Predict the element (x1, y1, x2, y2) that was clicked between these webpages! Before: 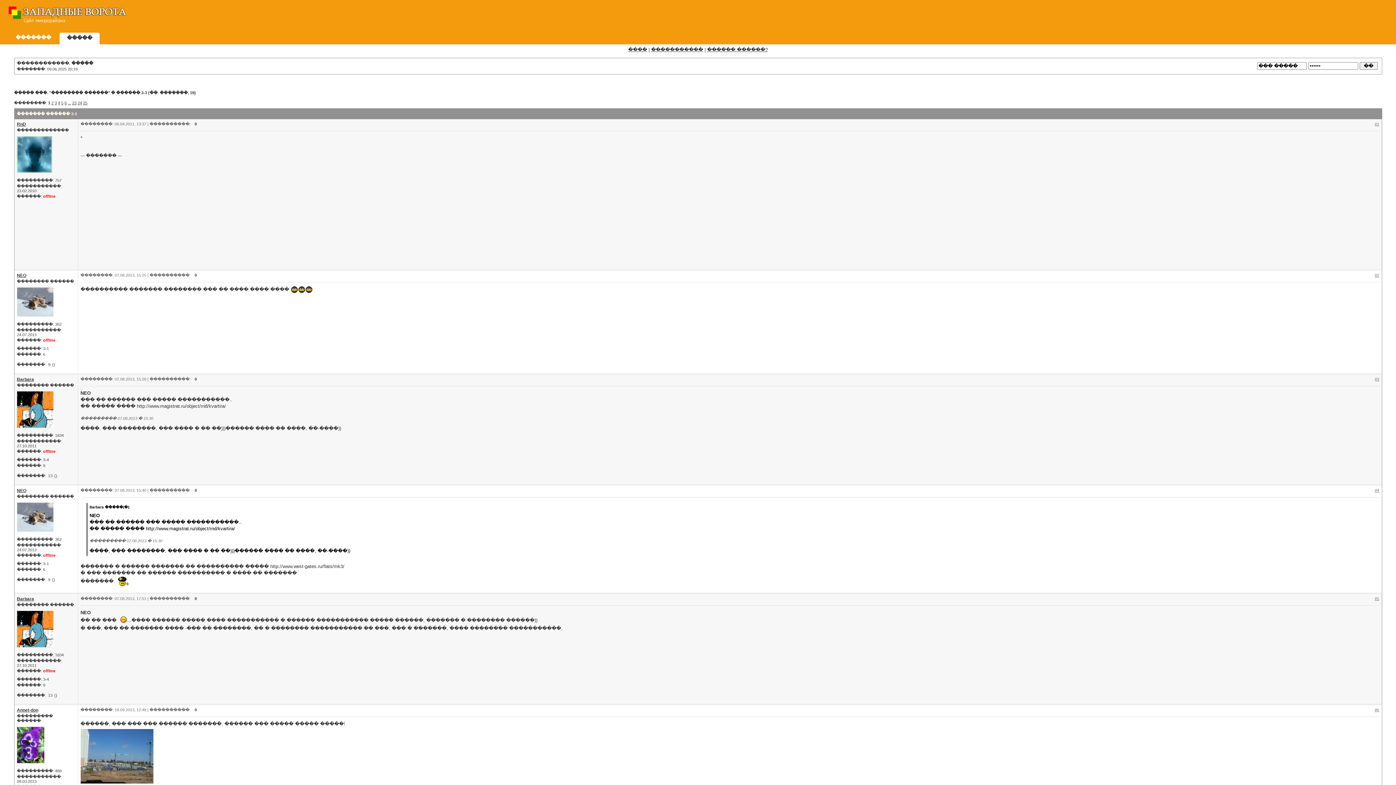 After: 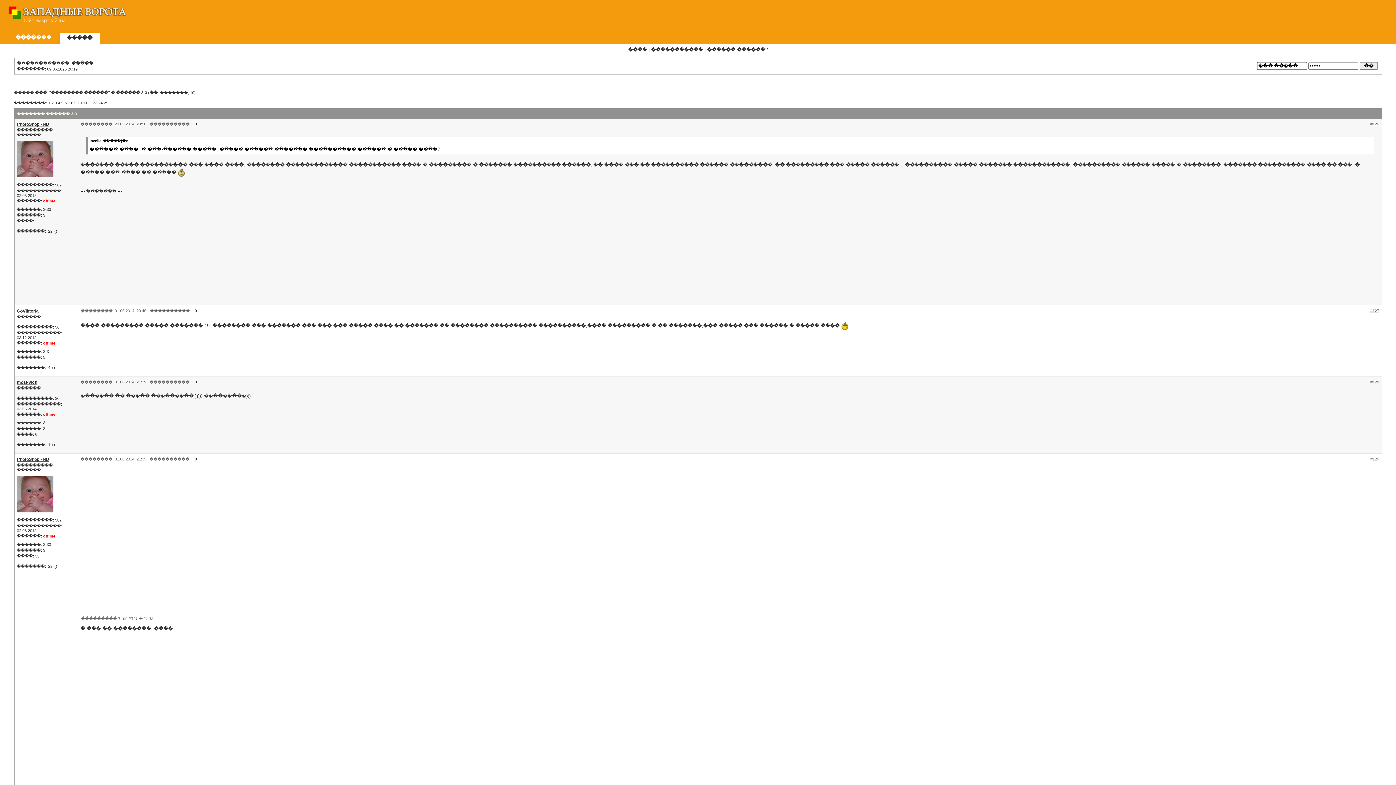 Action: bbox: (64, 100, 66, 105) label: 6